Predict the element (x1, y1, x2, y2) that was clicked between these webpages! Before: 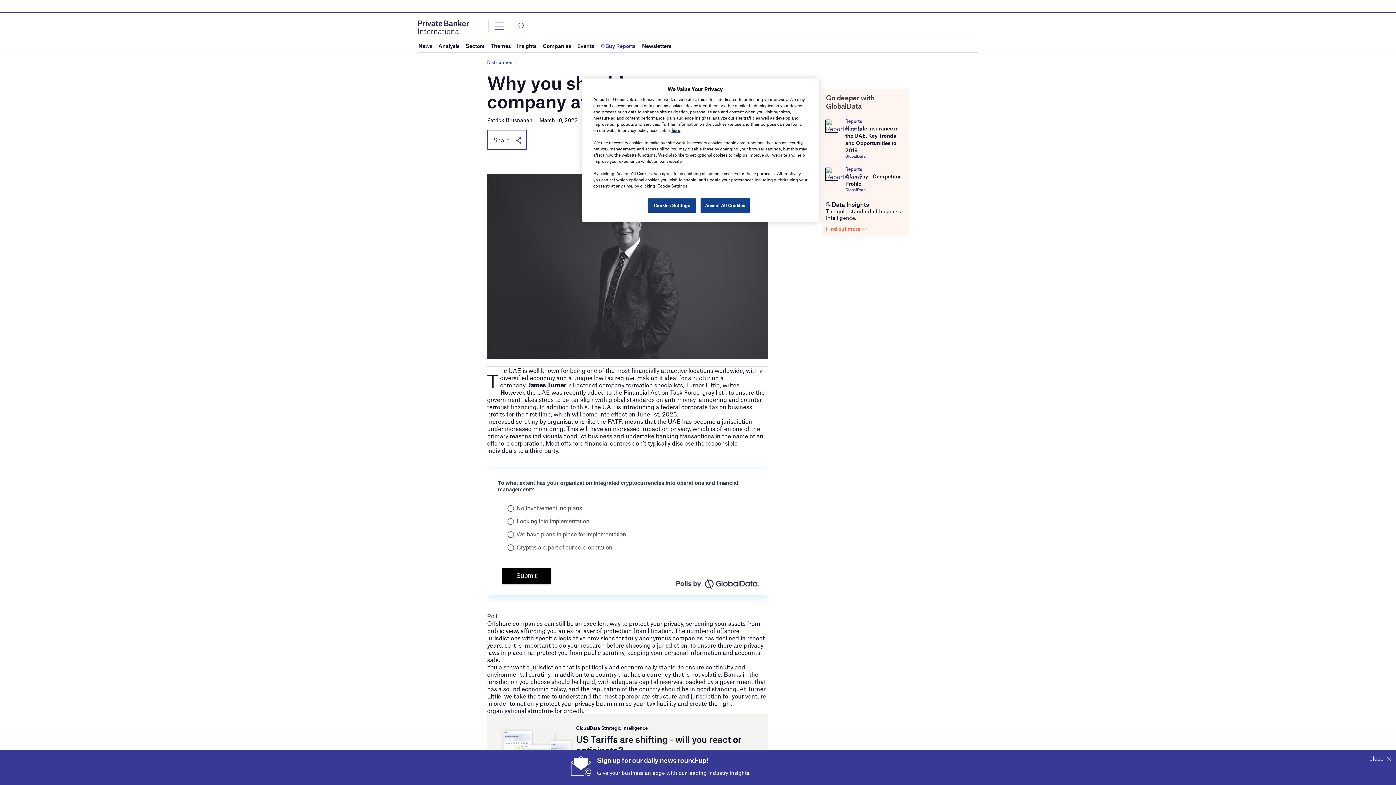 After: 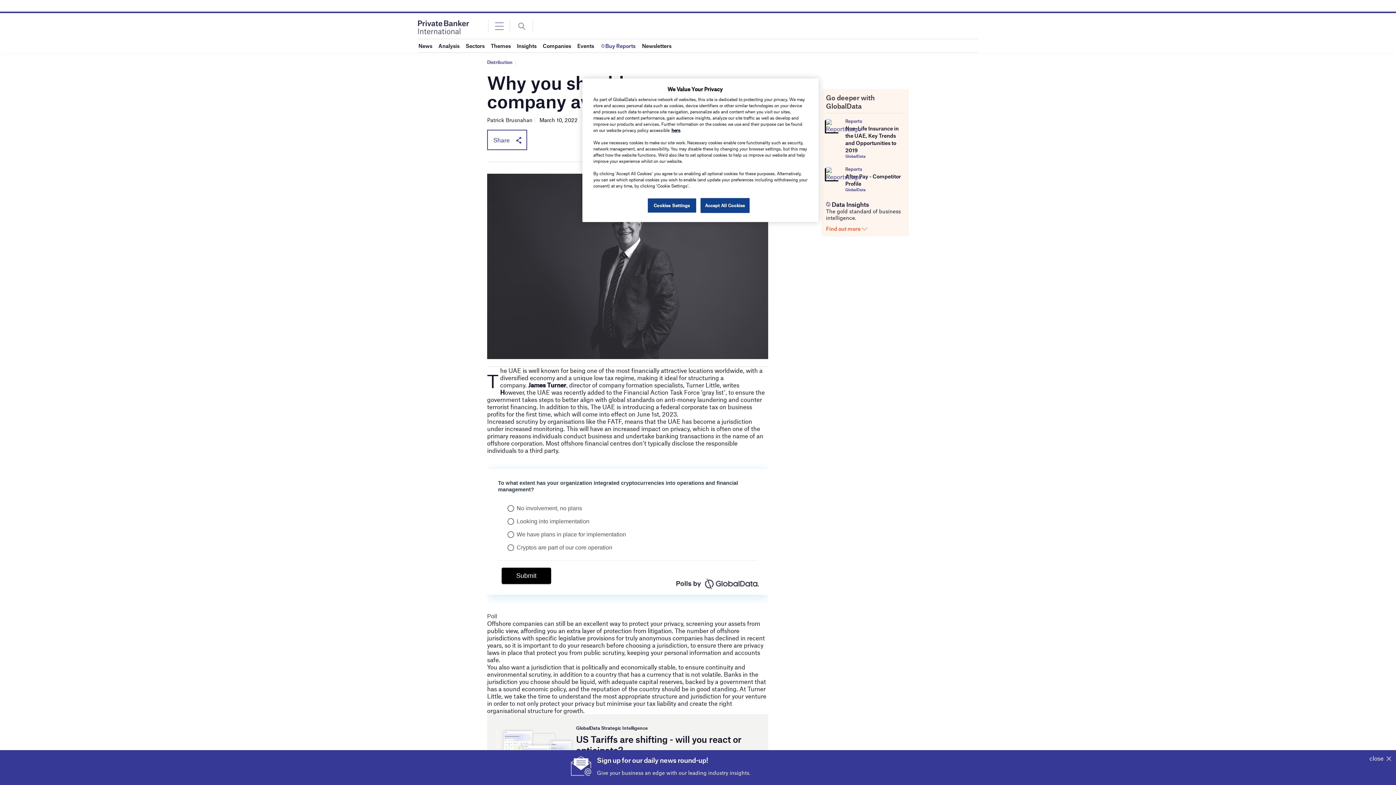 Action: bbox: (826, 121, 839, 128)